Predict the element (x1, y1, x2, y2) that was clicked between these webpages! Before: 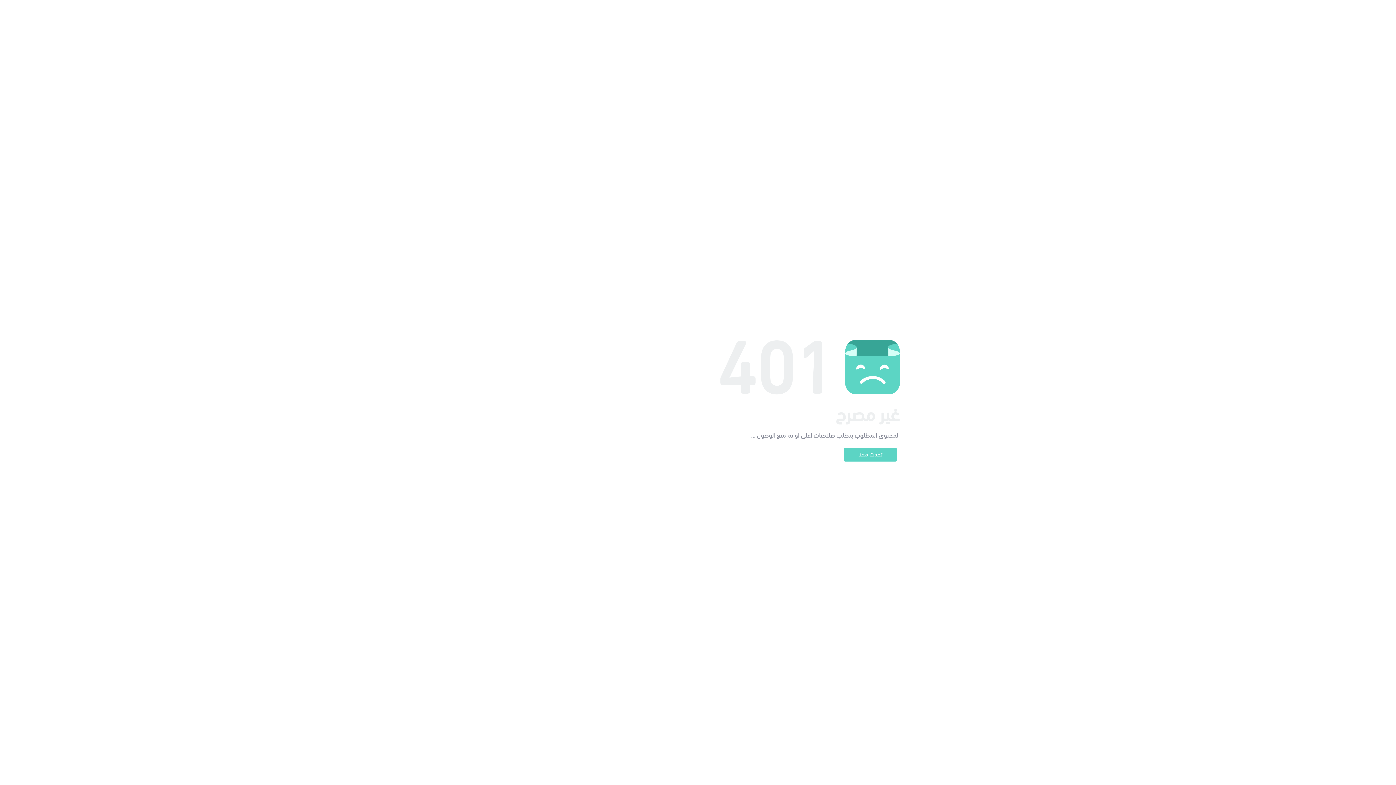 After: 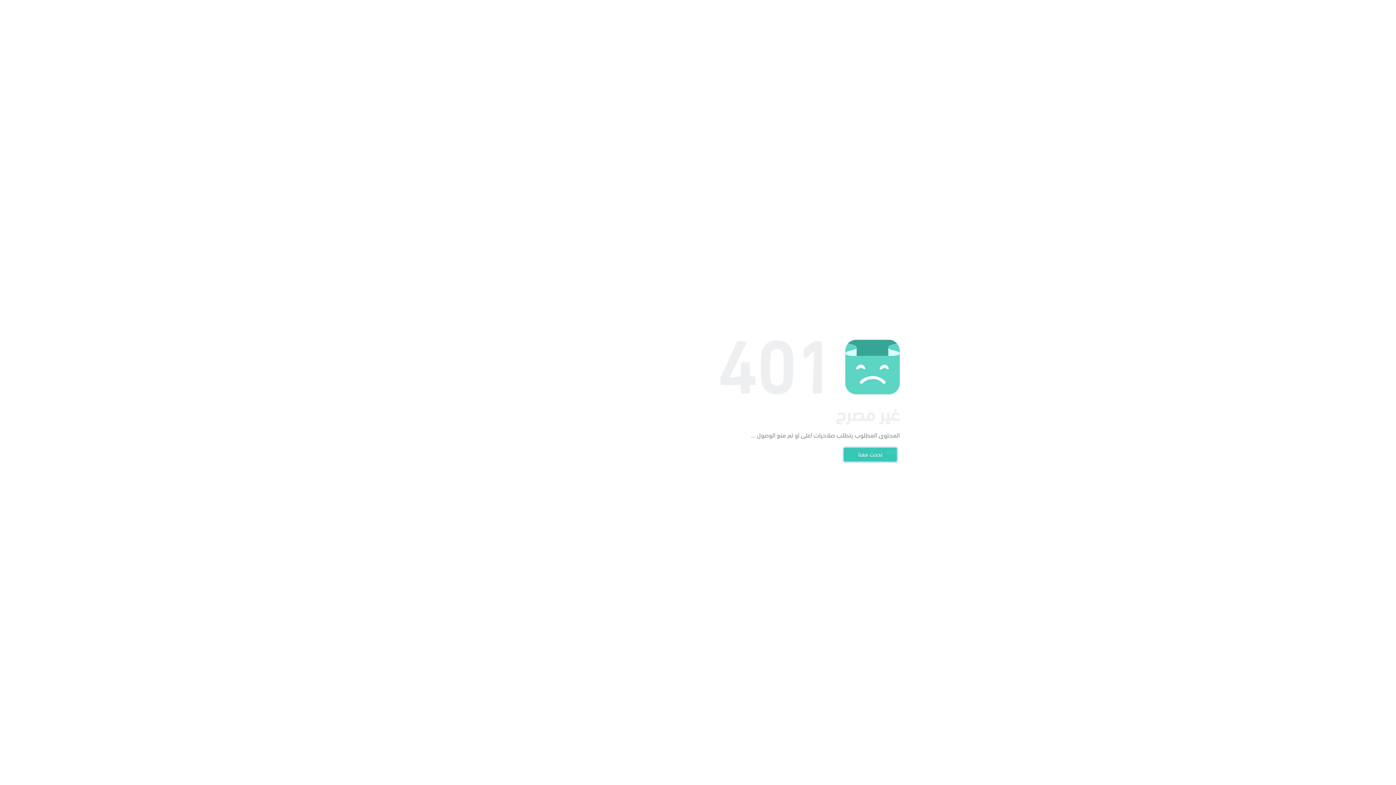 Action: bbox: (844, 448, 897, 461) label: تحدث معنا